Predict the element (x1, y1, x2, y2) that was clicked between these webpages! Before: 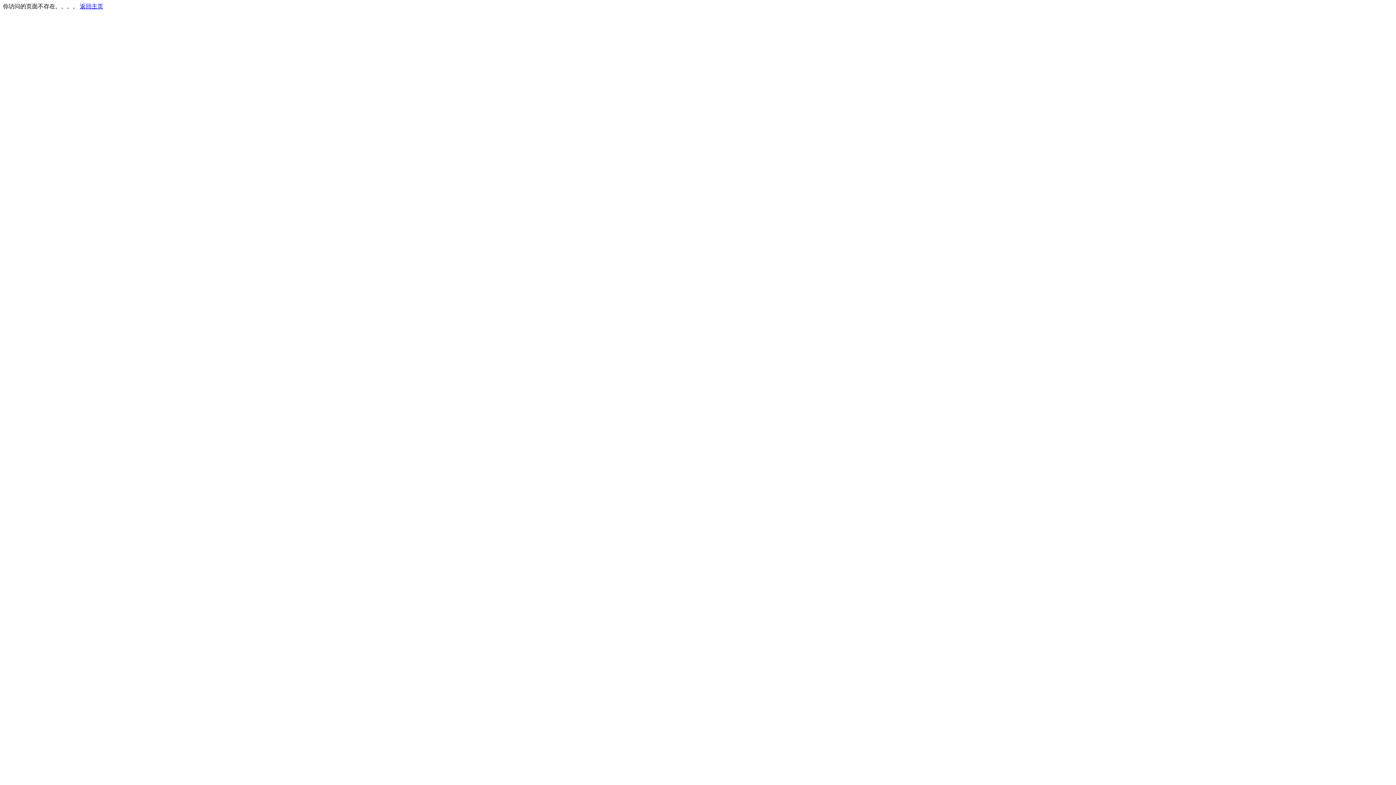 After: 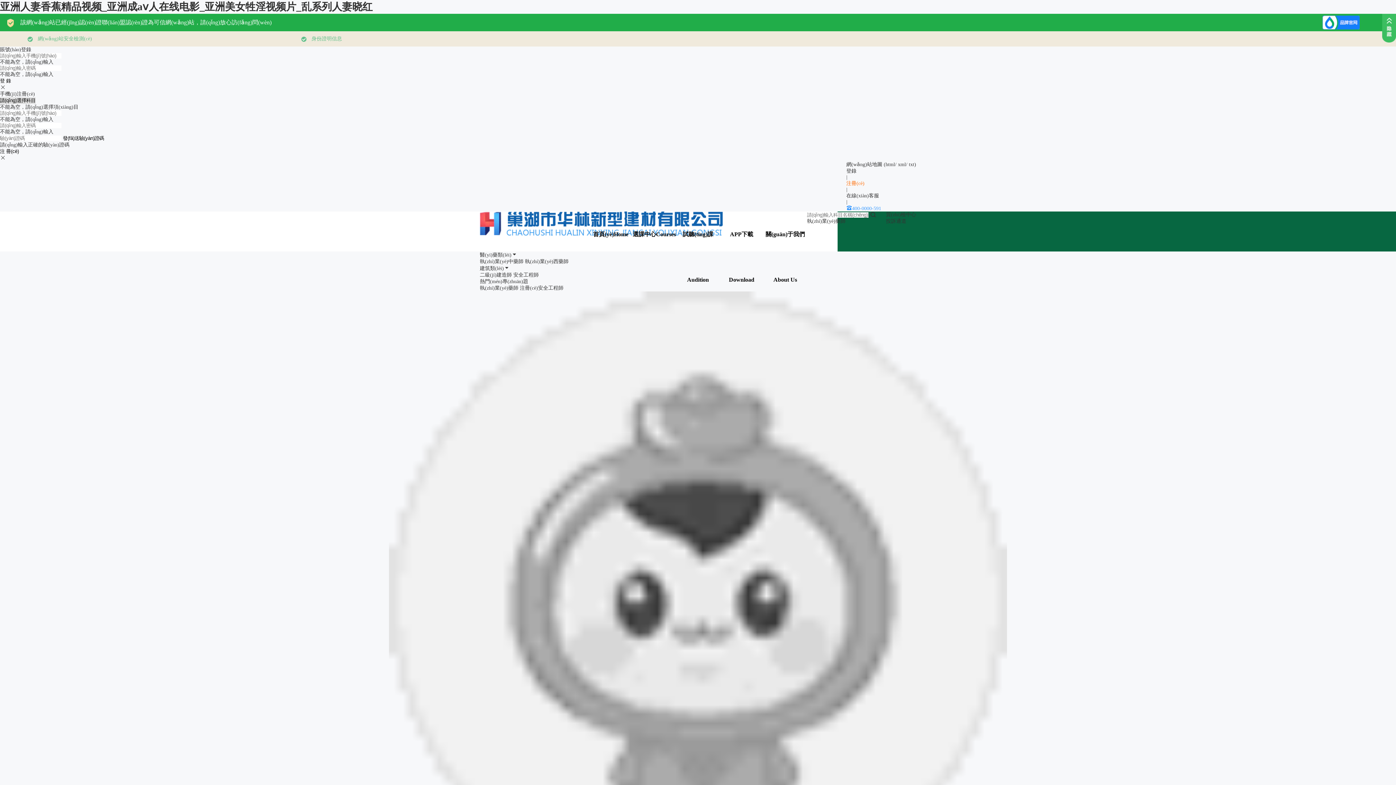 Action: label: 返回主页 bbox: (80, 3, 103, 9)